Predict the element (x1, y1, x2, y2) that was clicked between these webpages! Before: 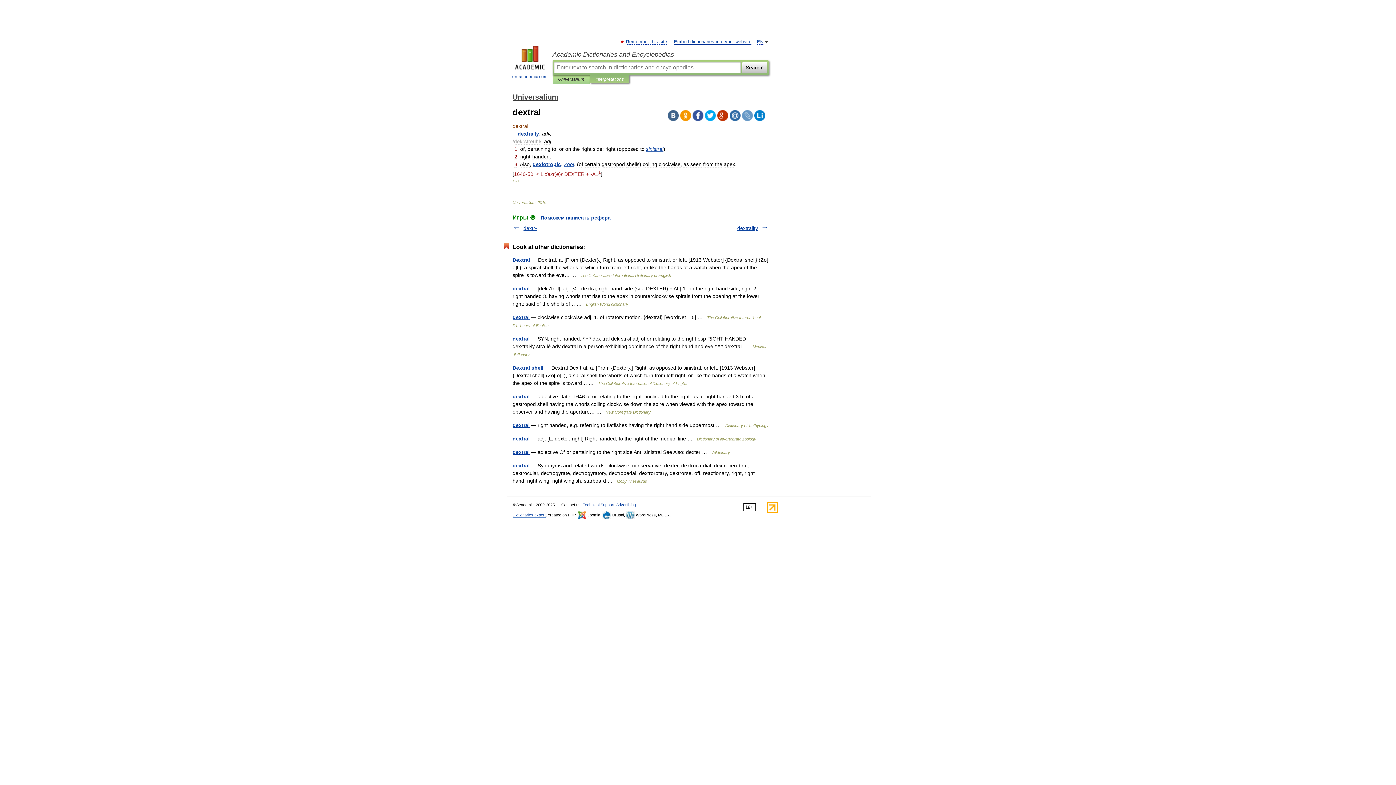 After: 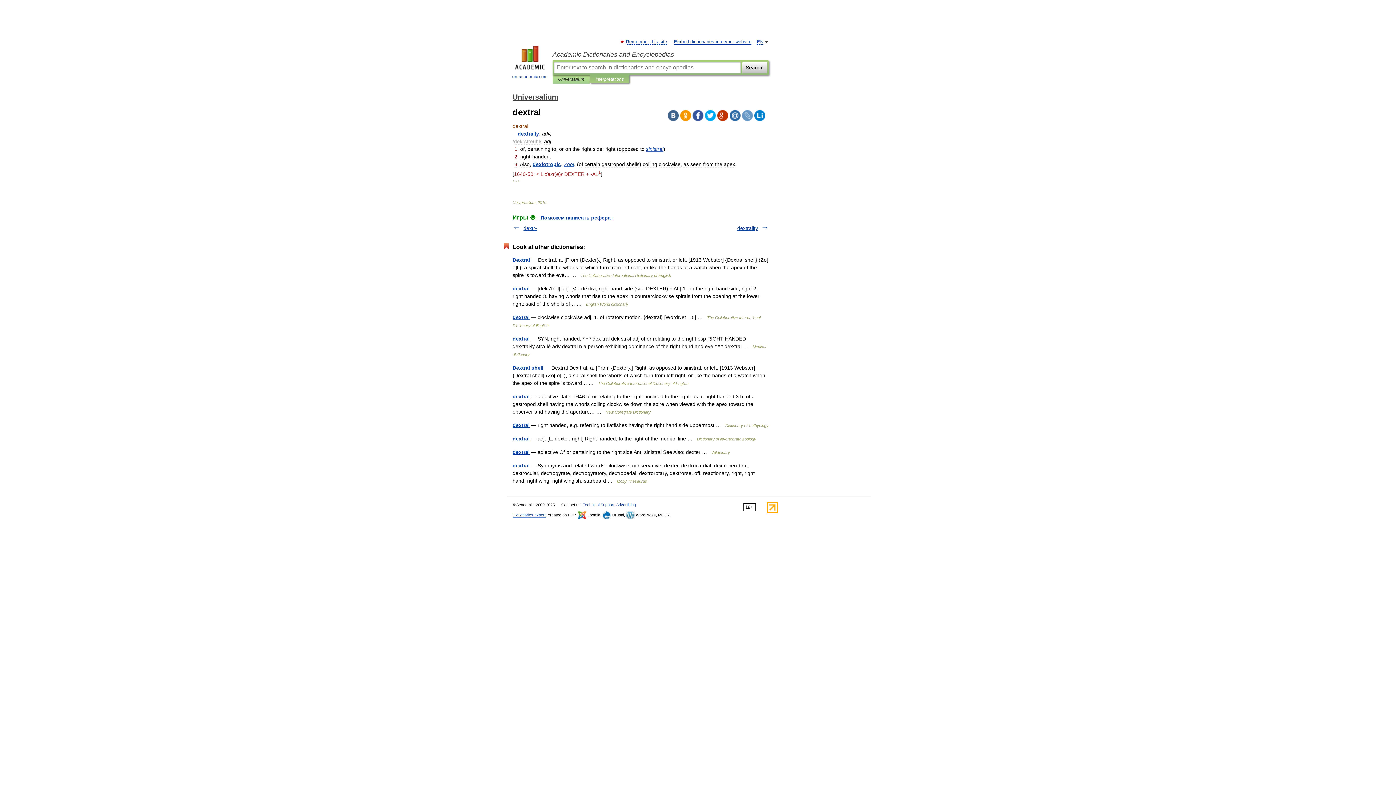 Action: bbox: (680, 110, 691, 121)